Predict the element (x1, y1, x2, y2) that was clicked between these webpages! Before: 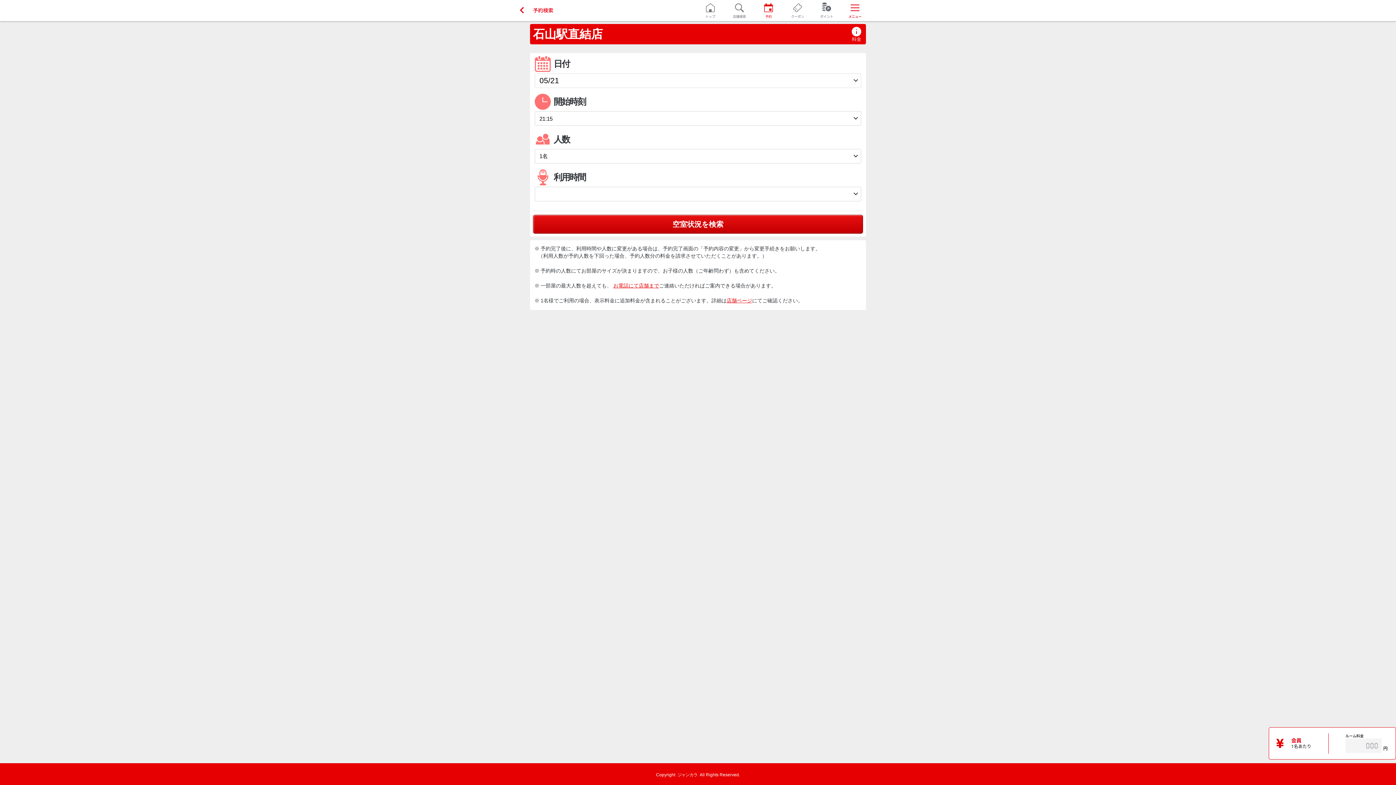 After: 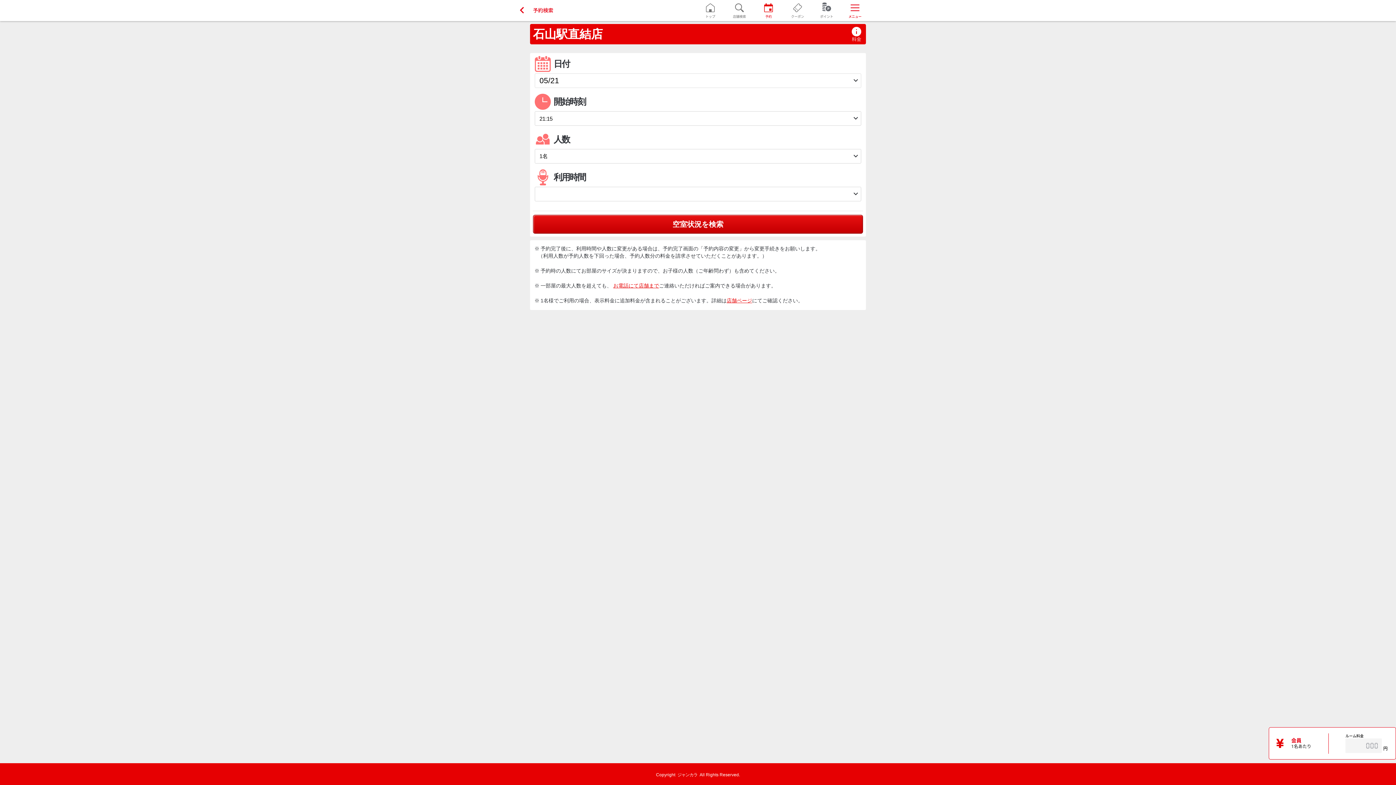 Action: label: 石山駅直結店 bbox: (533, 27, 602, 40)